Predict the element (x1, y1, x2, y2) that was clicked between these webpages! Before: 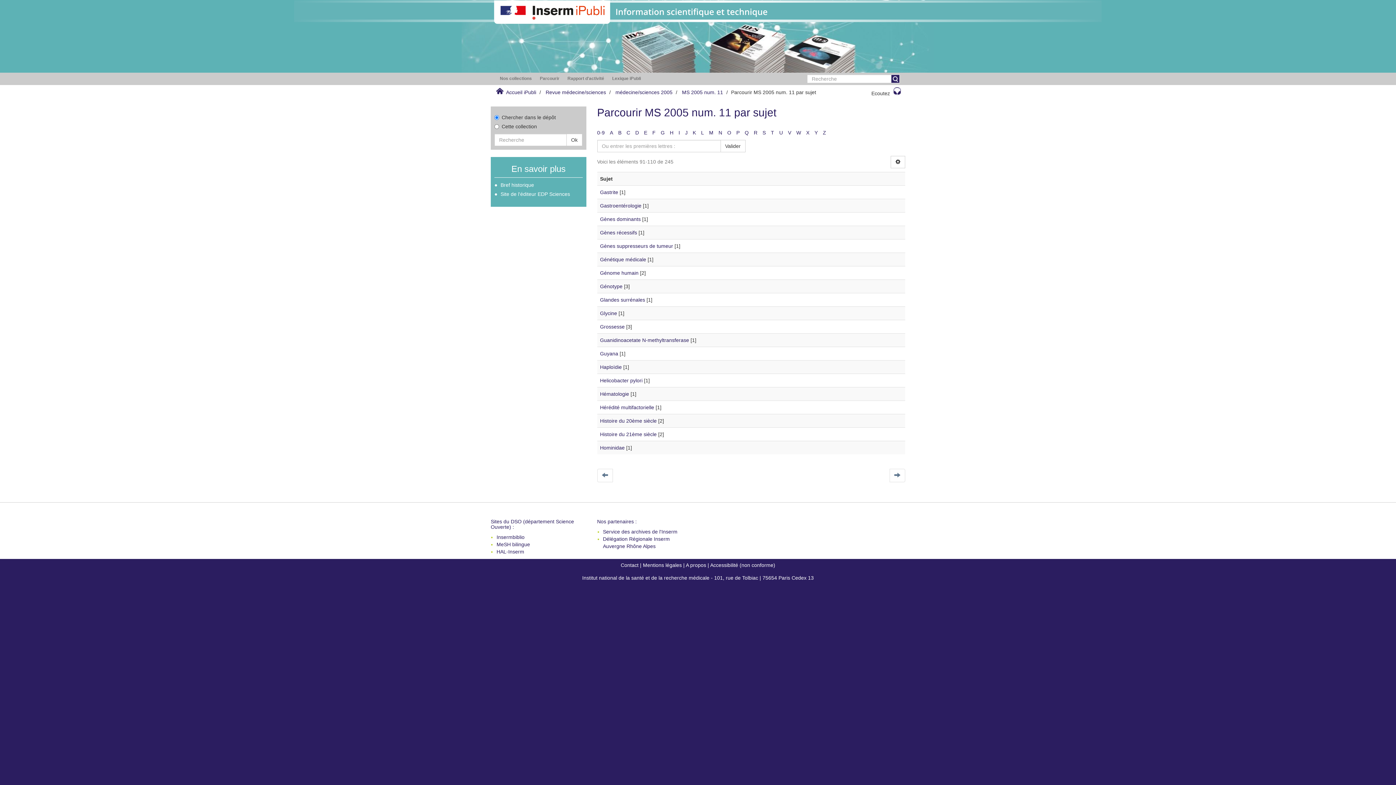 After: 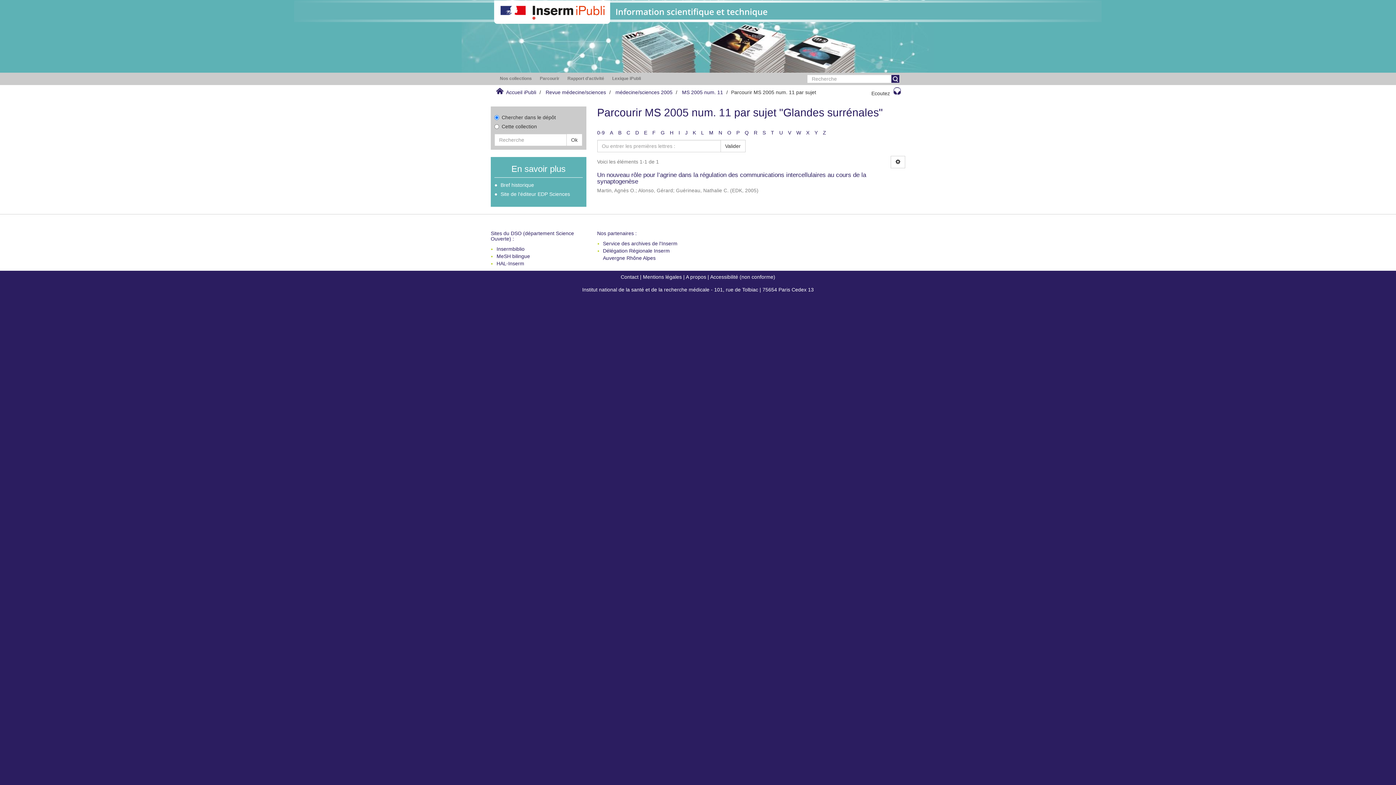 Action: label: Glandes surrénales bbox: (600, 297, 645, 302)